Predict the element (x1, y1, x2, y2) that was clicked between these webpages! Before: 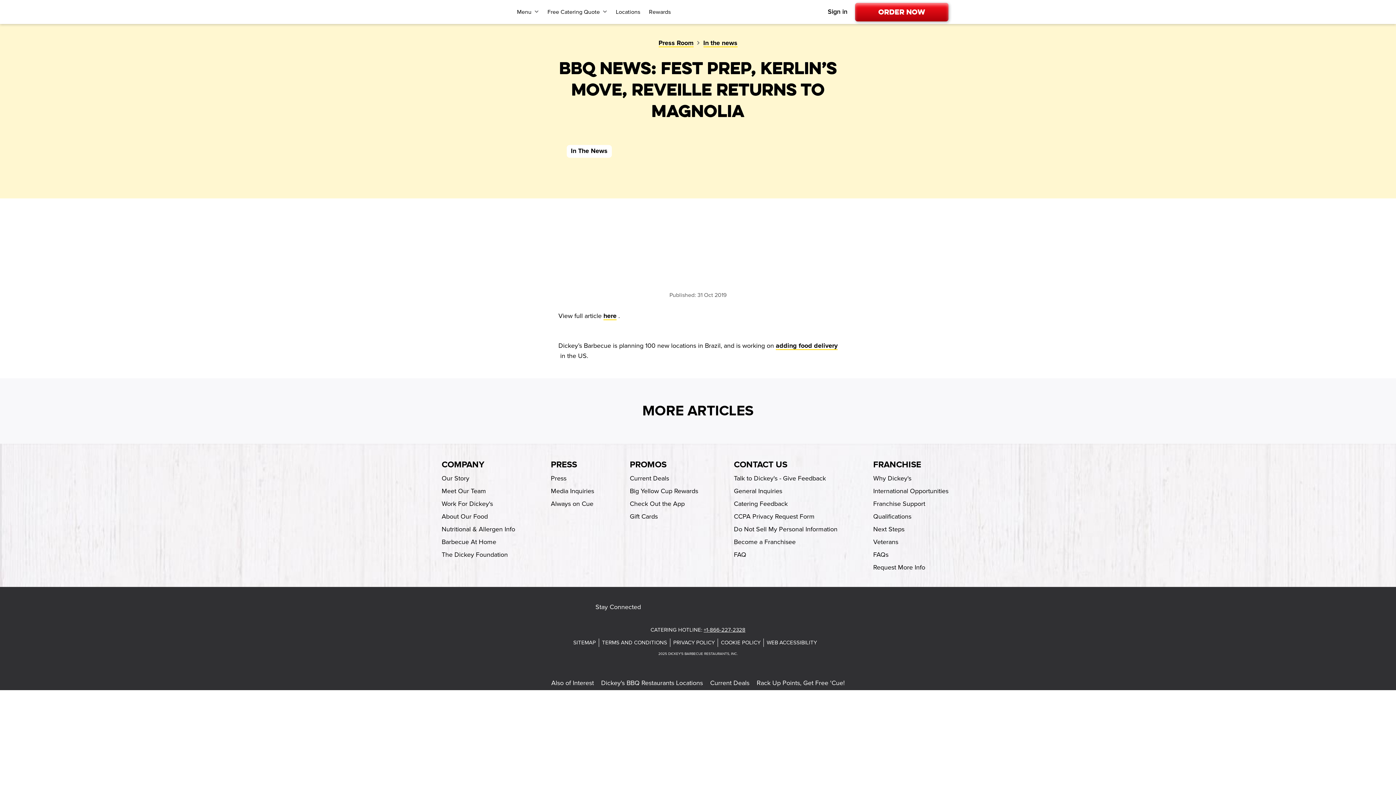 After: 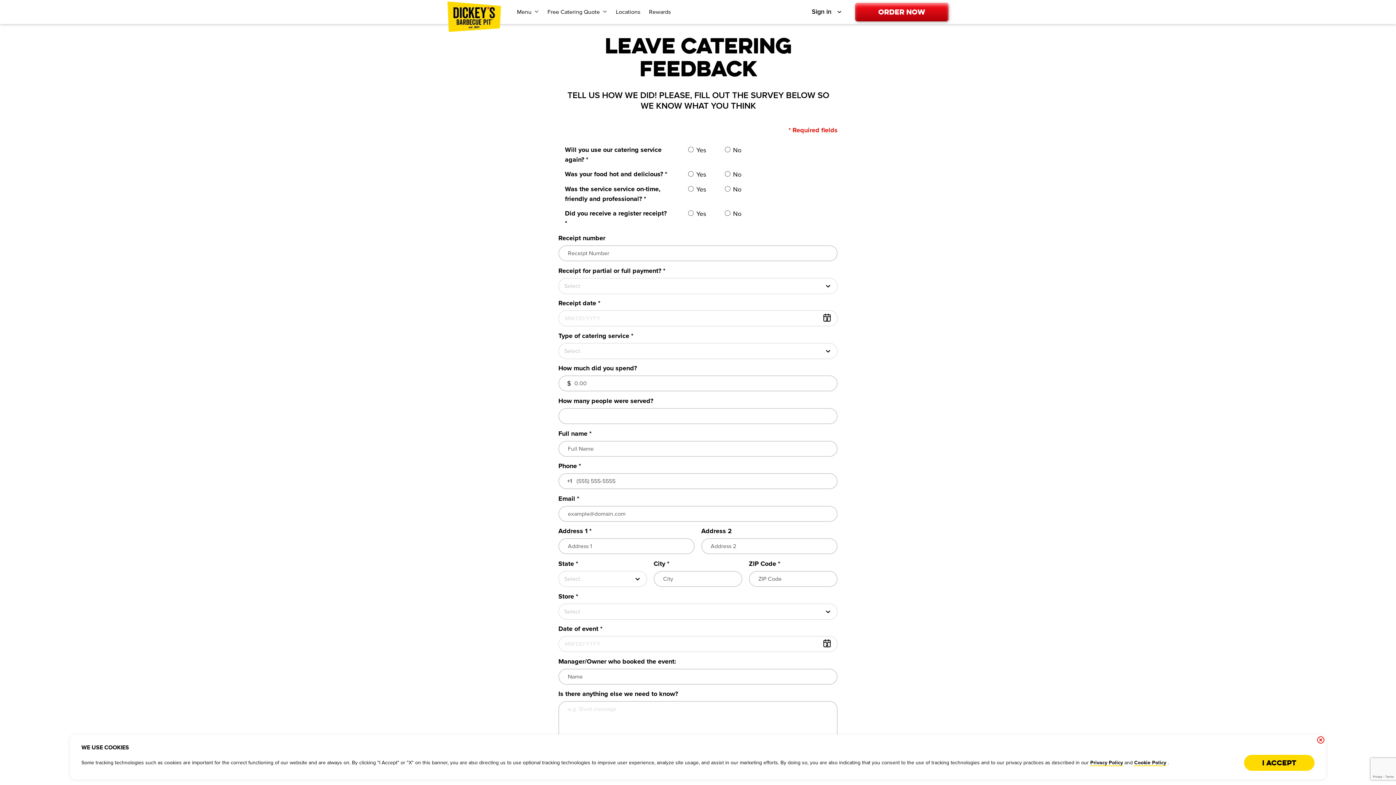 Action: label: Catering Feedback-footer-link bbox: (734, 500, 787, 508)